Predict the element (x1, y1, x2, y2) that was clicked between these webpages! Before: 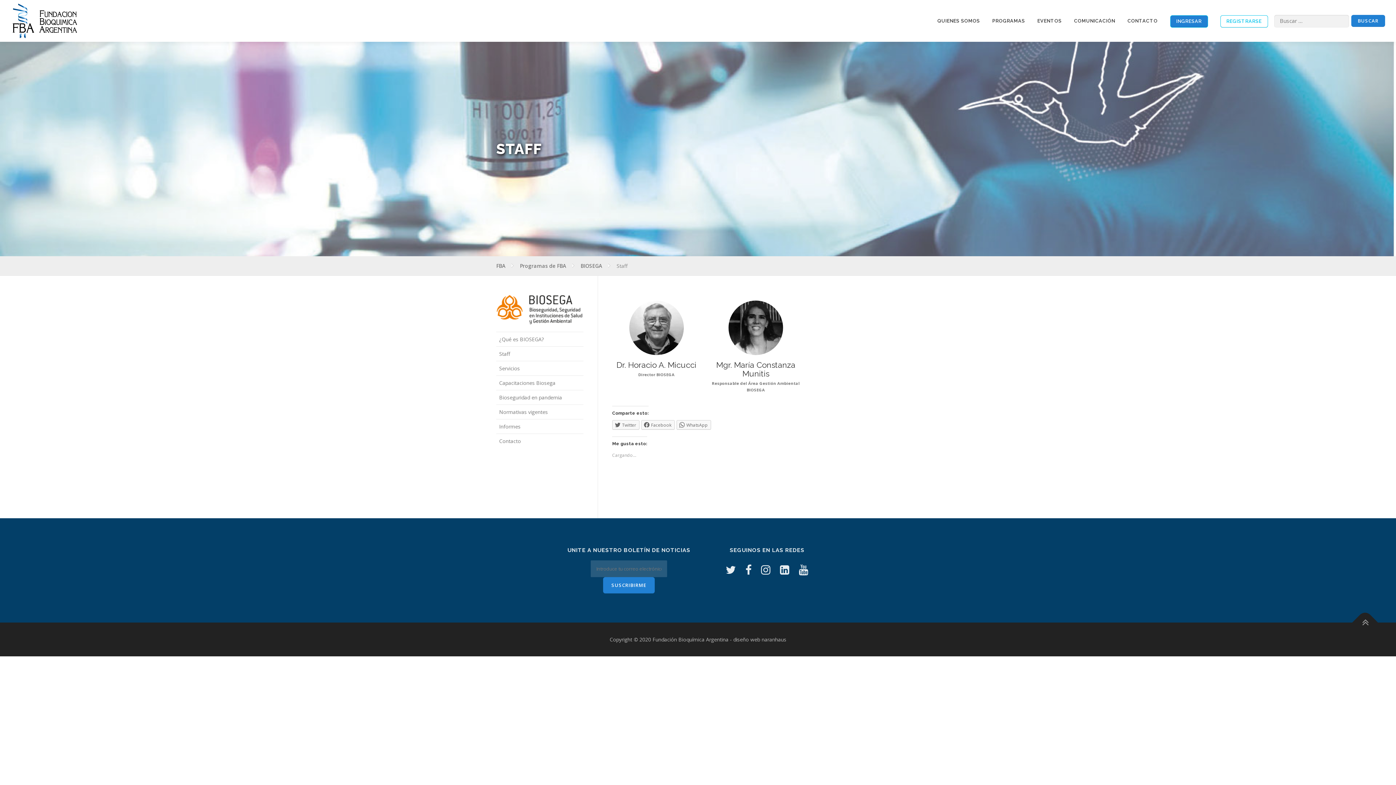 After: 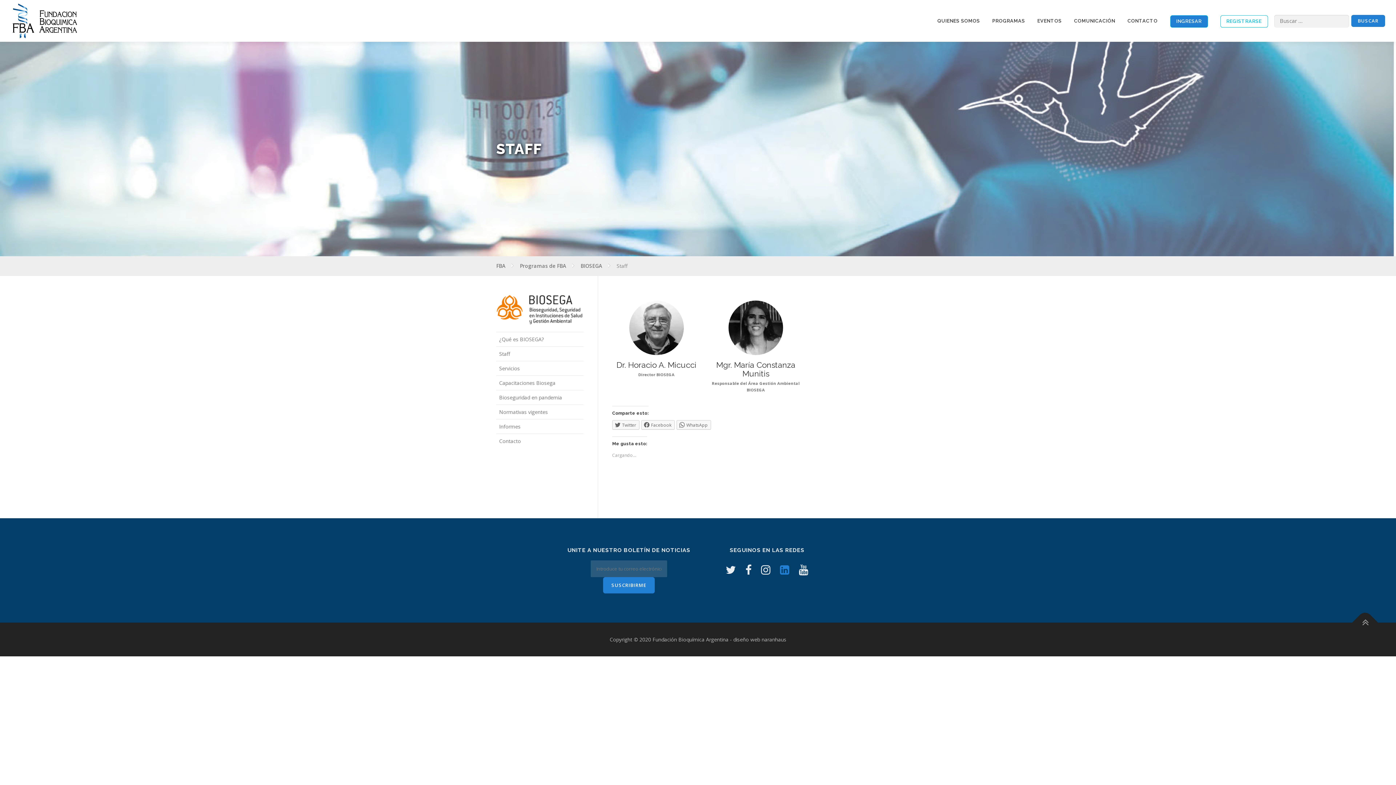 Action: bbox: (780, 562, 789, 577)